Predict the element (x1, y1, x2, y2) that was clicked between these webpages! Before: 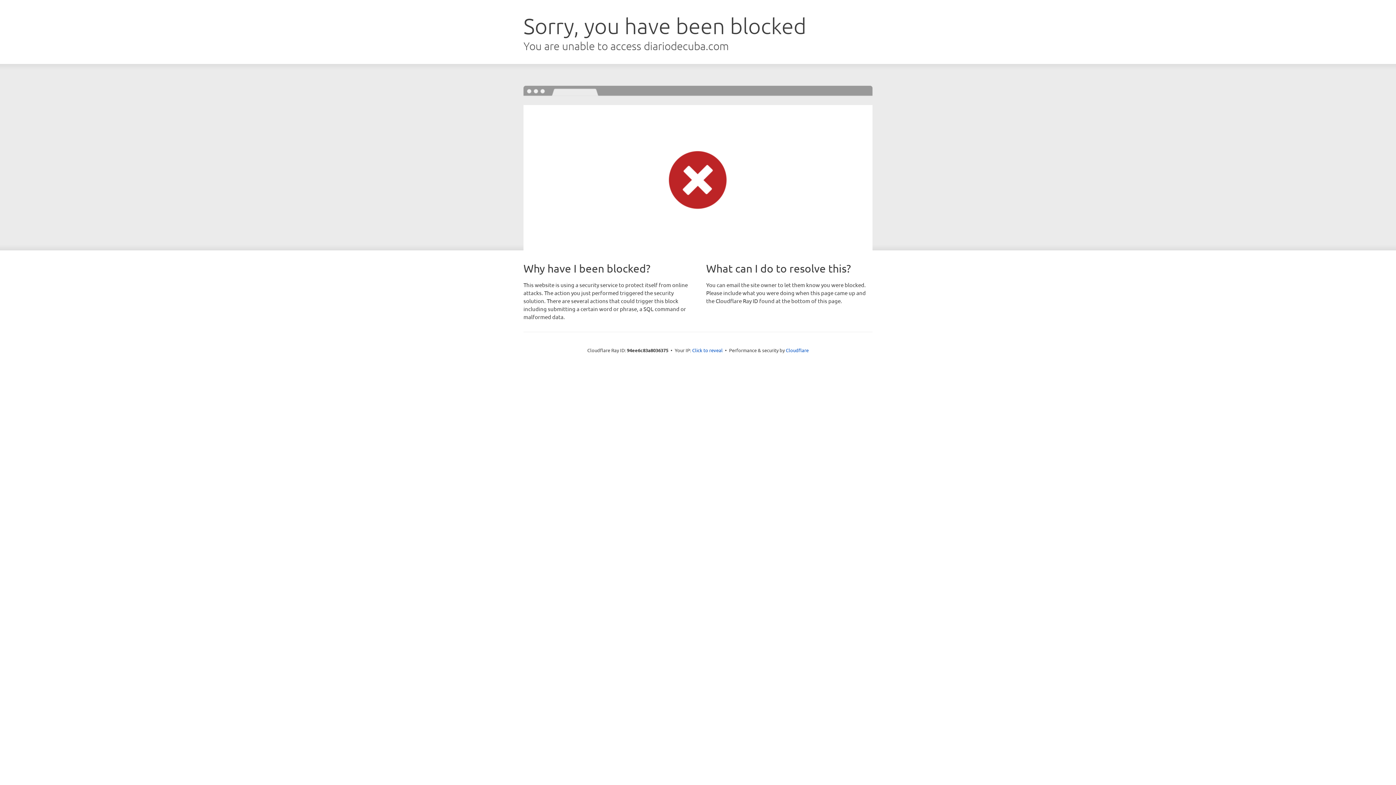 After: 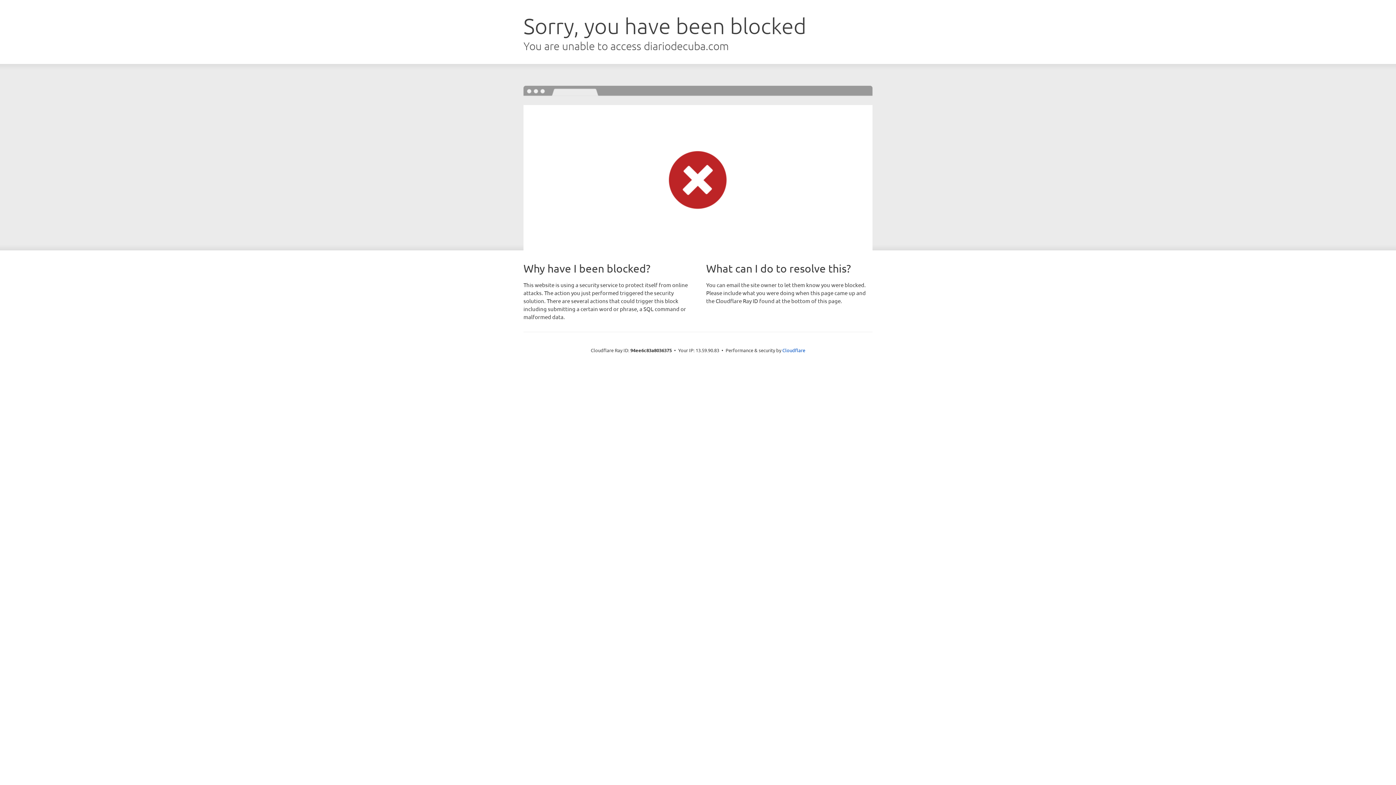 Action: bbox: (692, 346, 722, 353) label: Click to reveal